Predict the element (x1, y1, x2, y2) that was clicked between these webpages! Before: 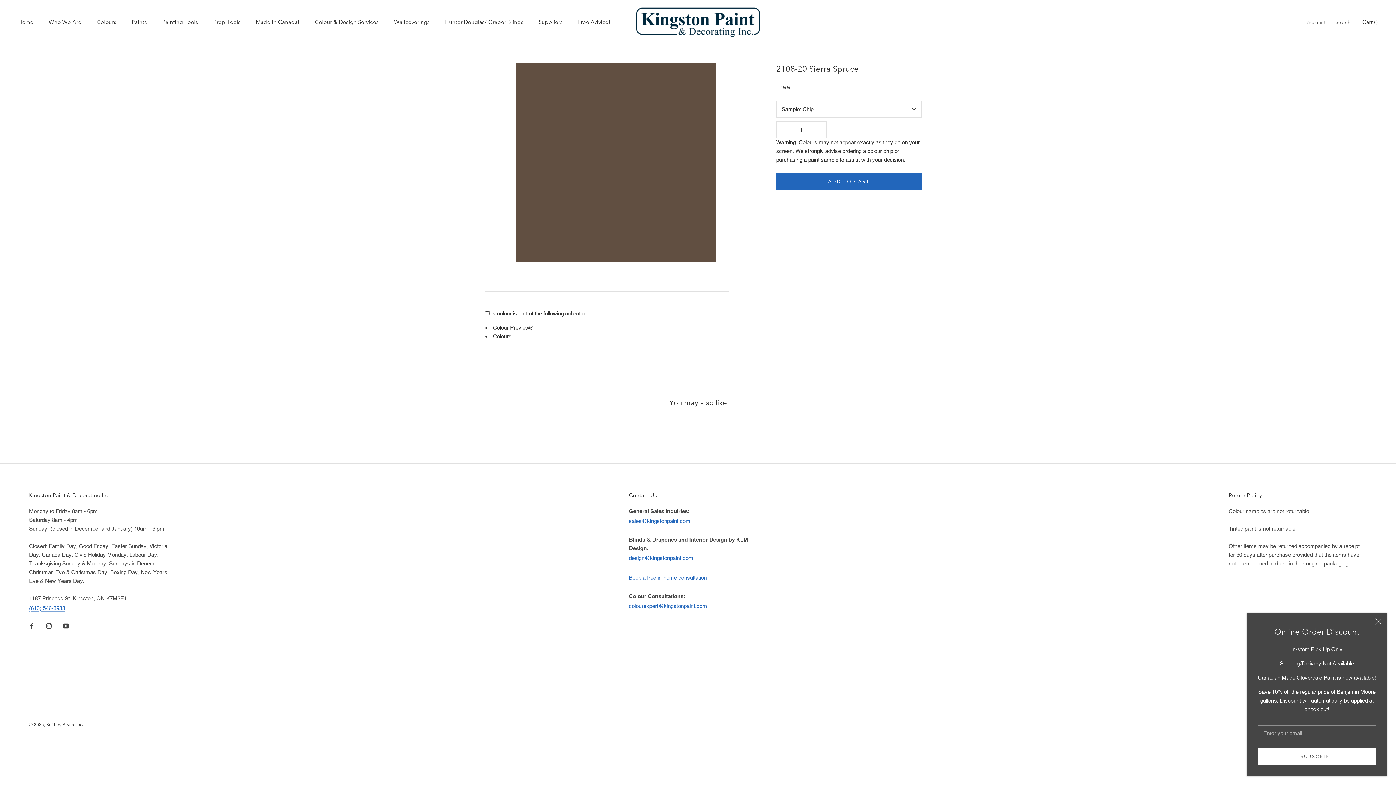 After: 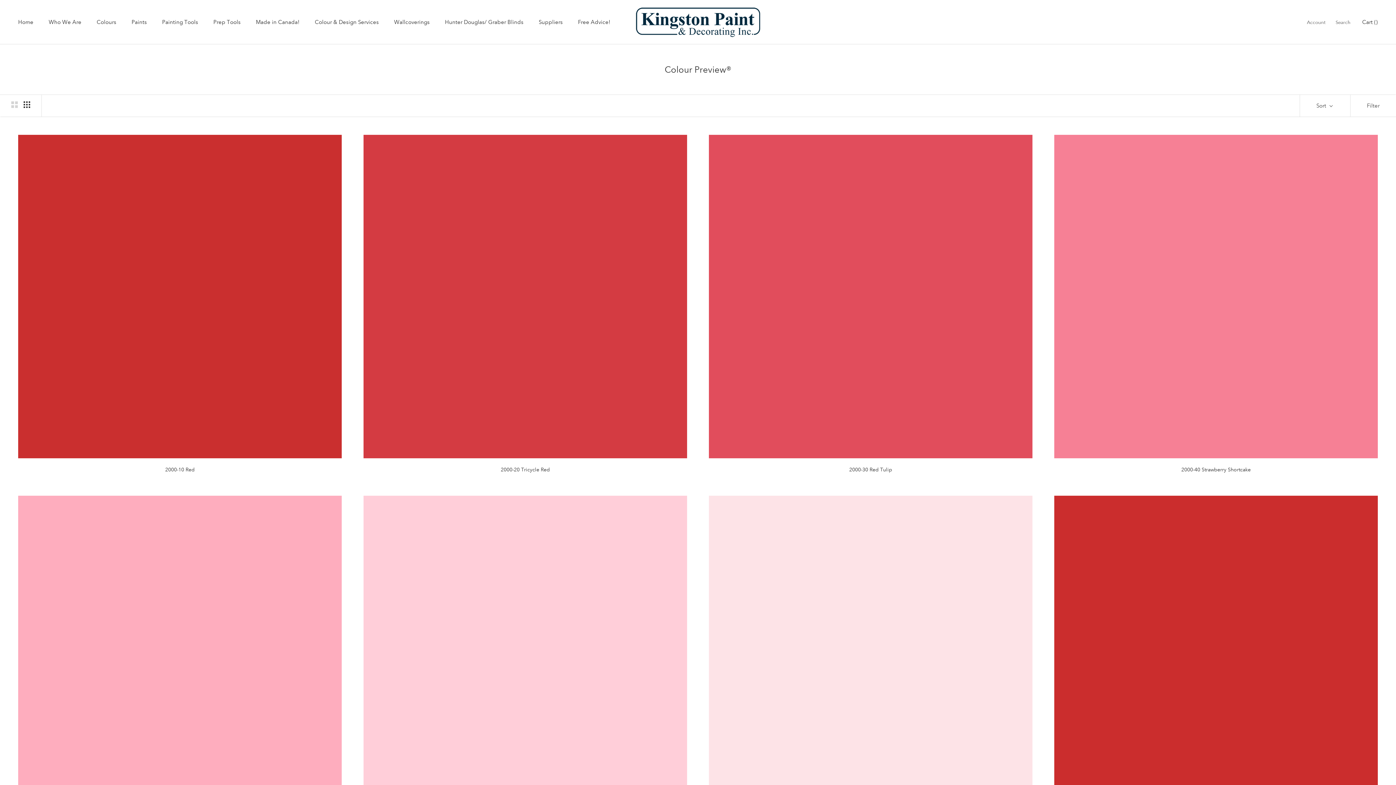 Action: label: Colour Preview® bbox: (493, 324, 533, 330)